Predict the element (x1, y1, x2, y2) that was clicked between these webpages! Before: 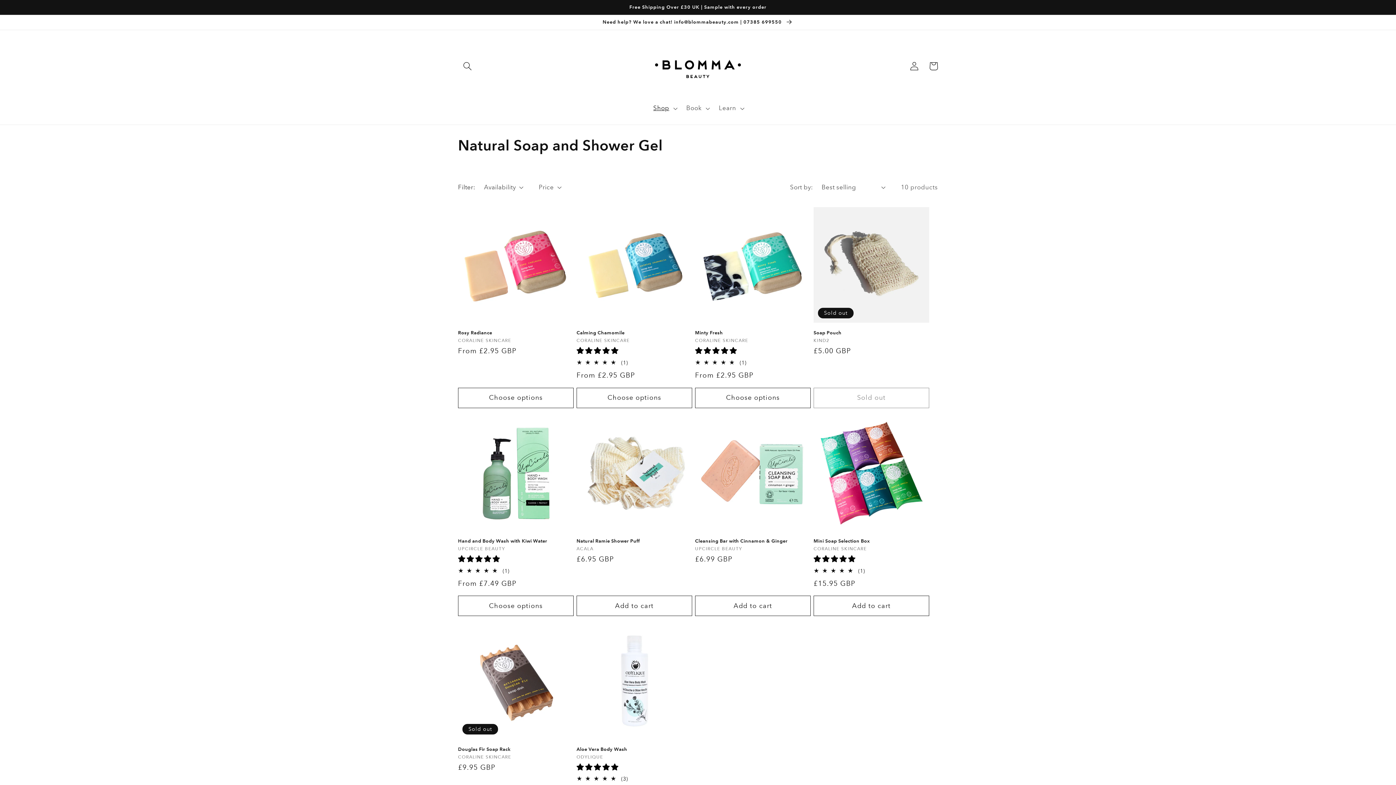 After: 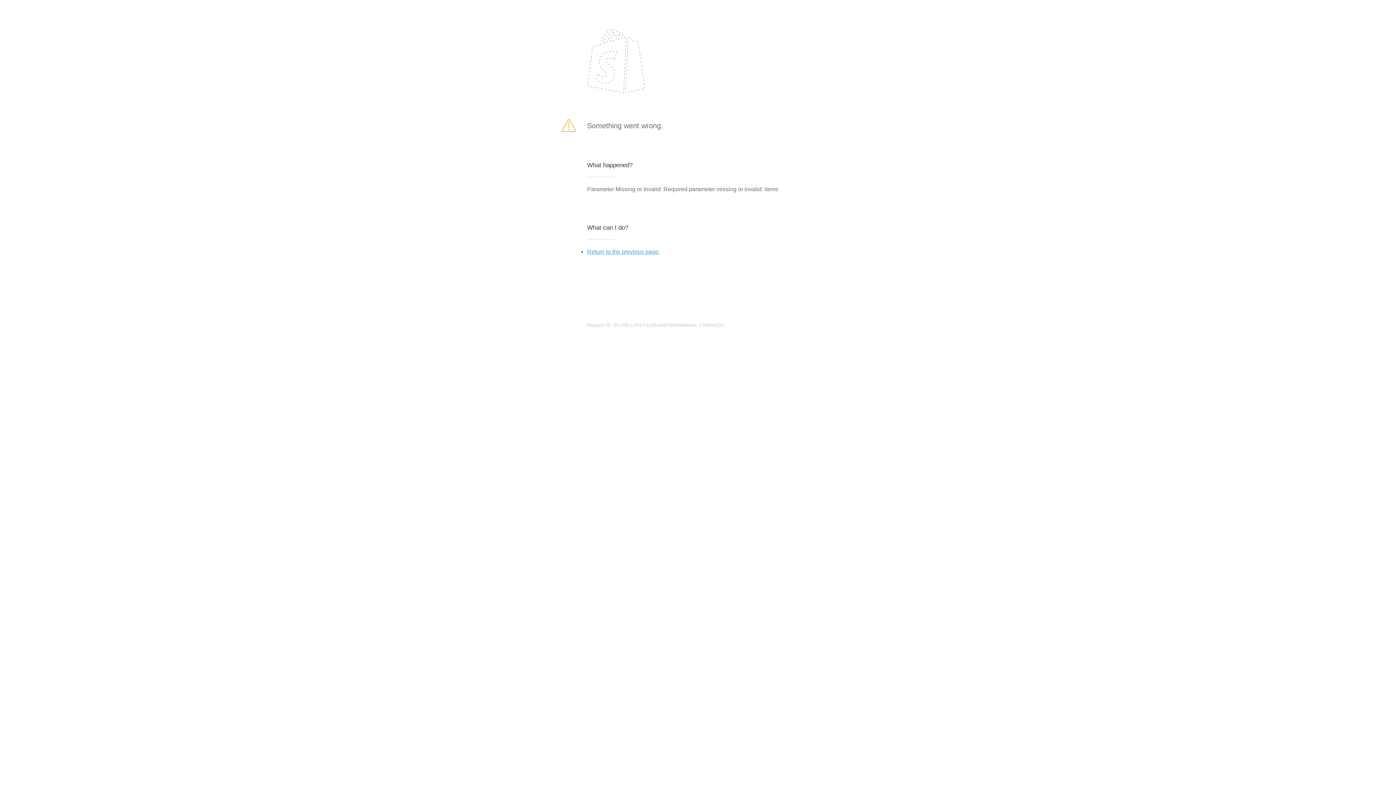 Action: label: Add to cart bbox: (695, 596, 810, 616)